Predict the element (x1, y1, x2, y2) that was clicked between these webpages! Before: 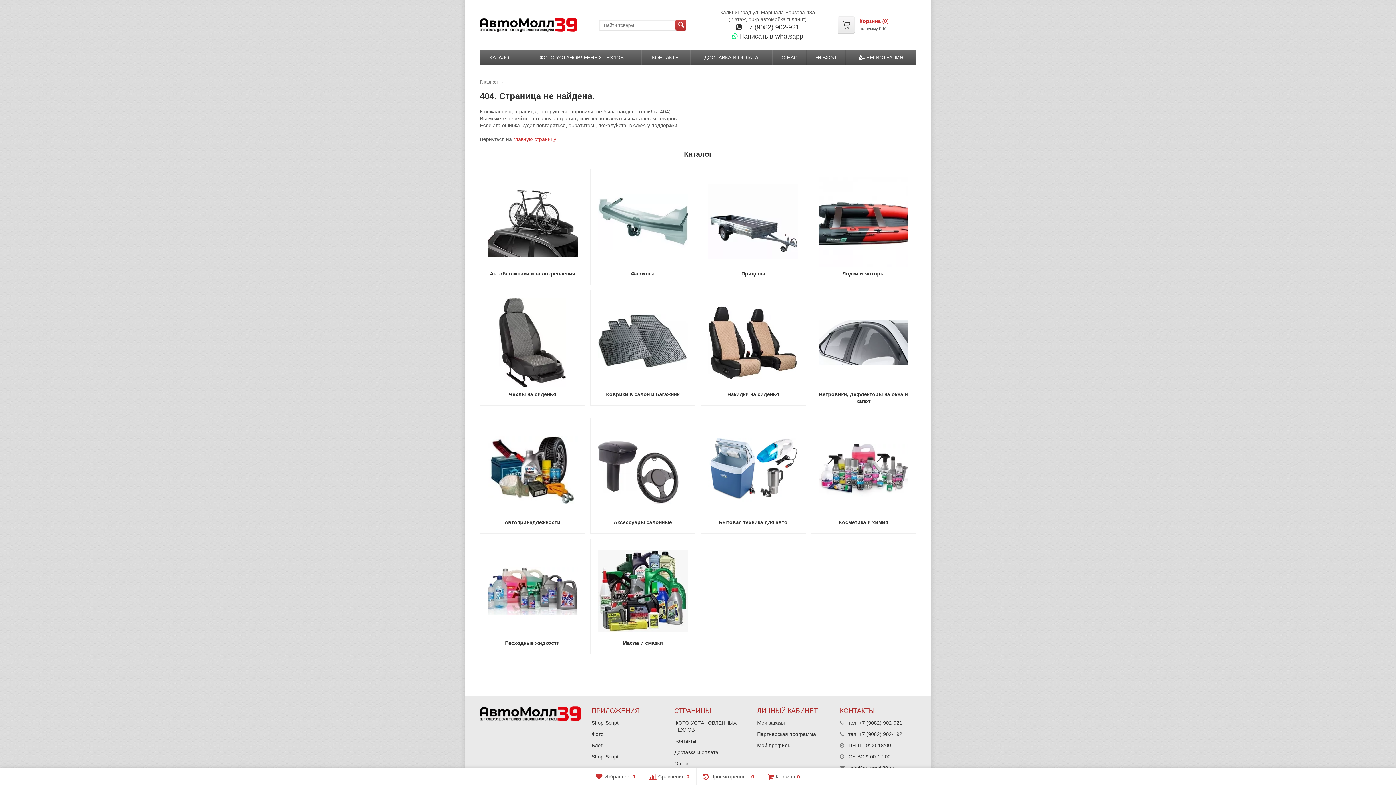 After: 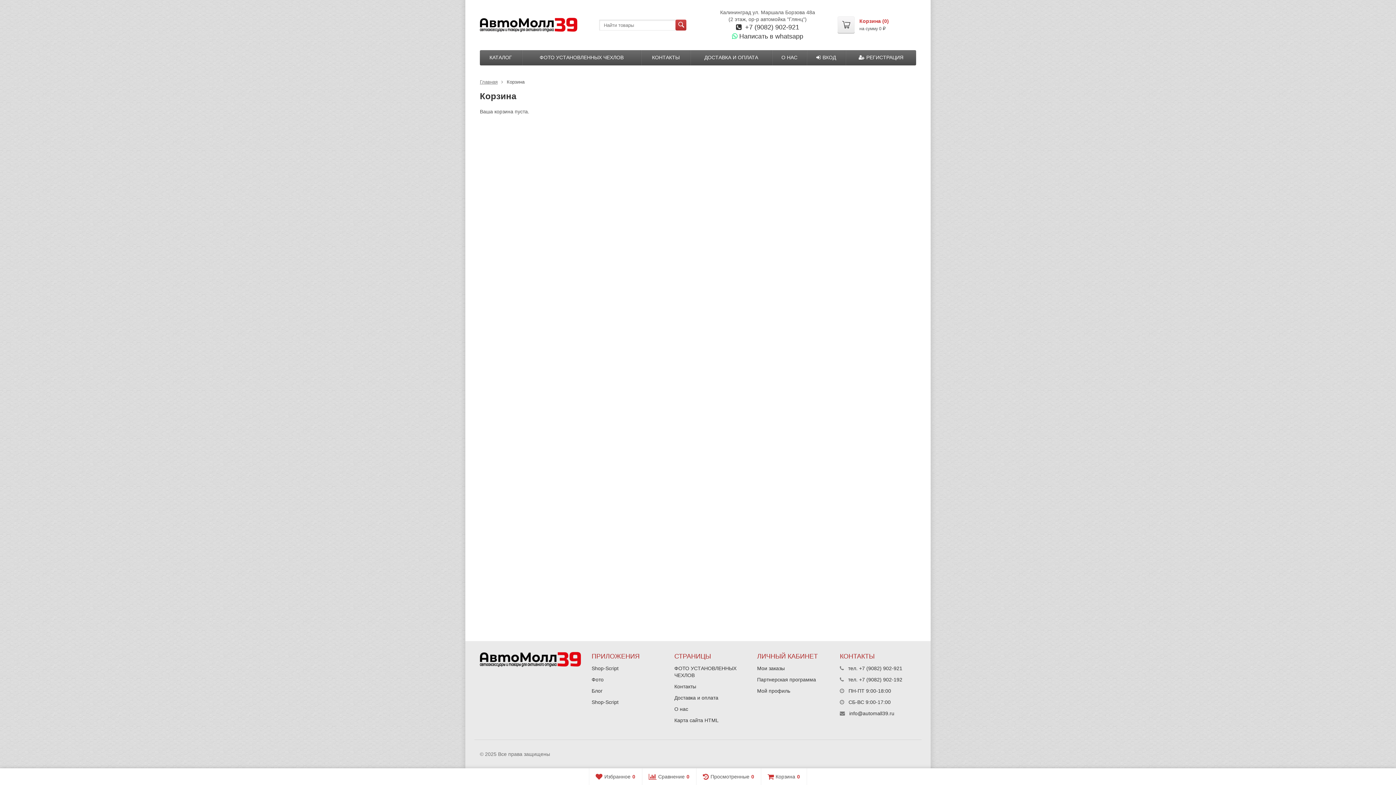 Action: label: Корзина0 bbox: (760, 768, 807, 785)